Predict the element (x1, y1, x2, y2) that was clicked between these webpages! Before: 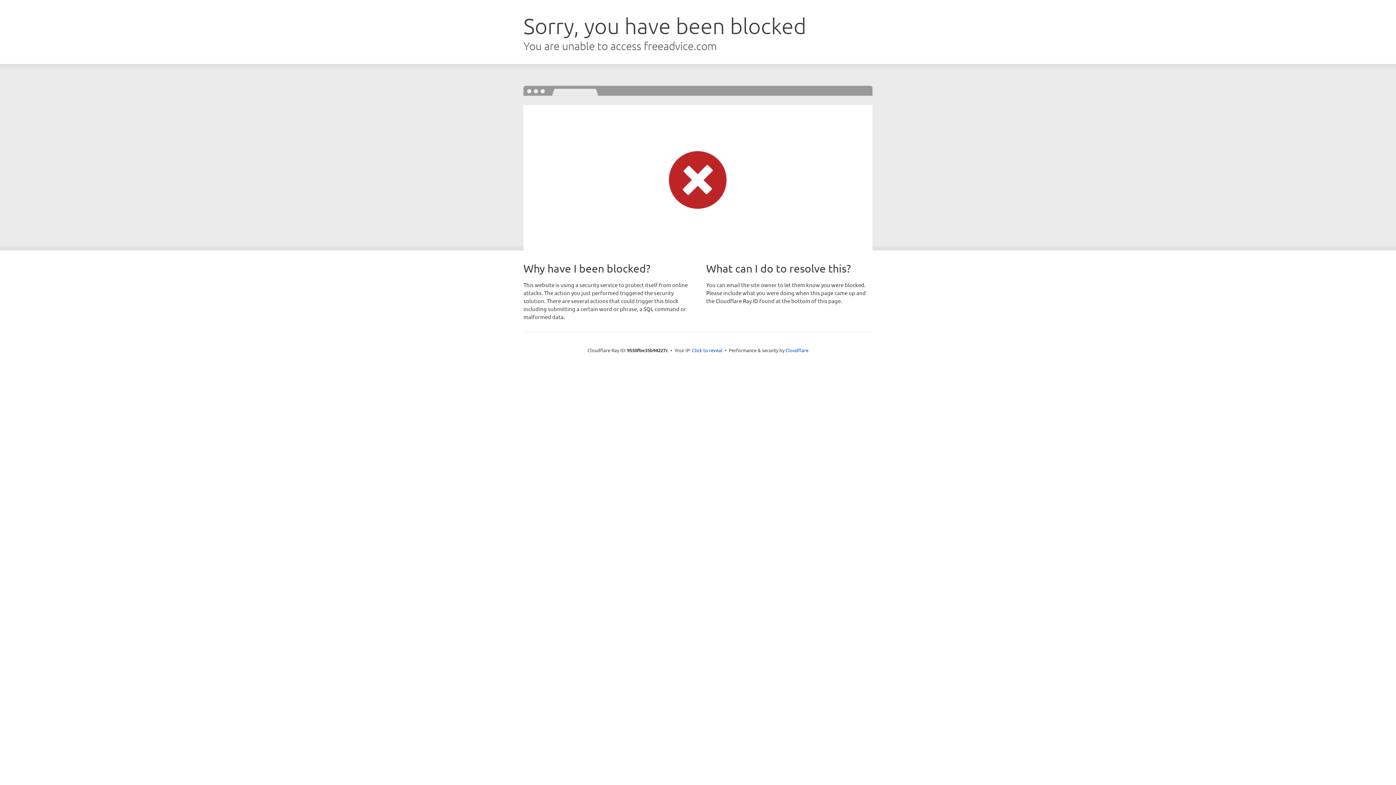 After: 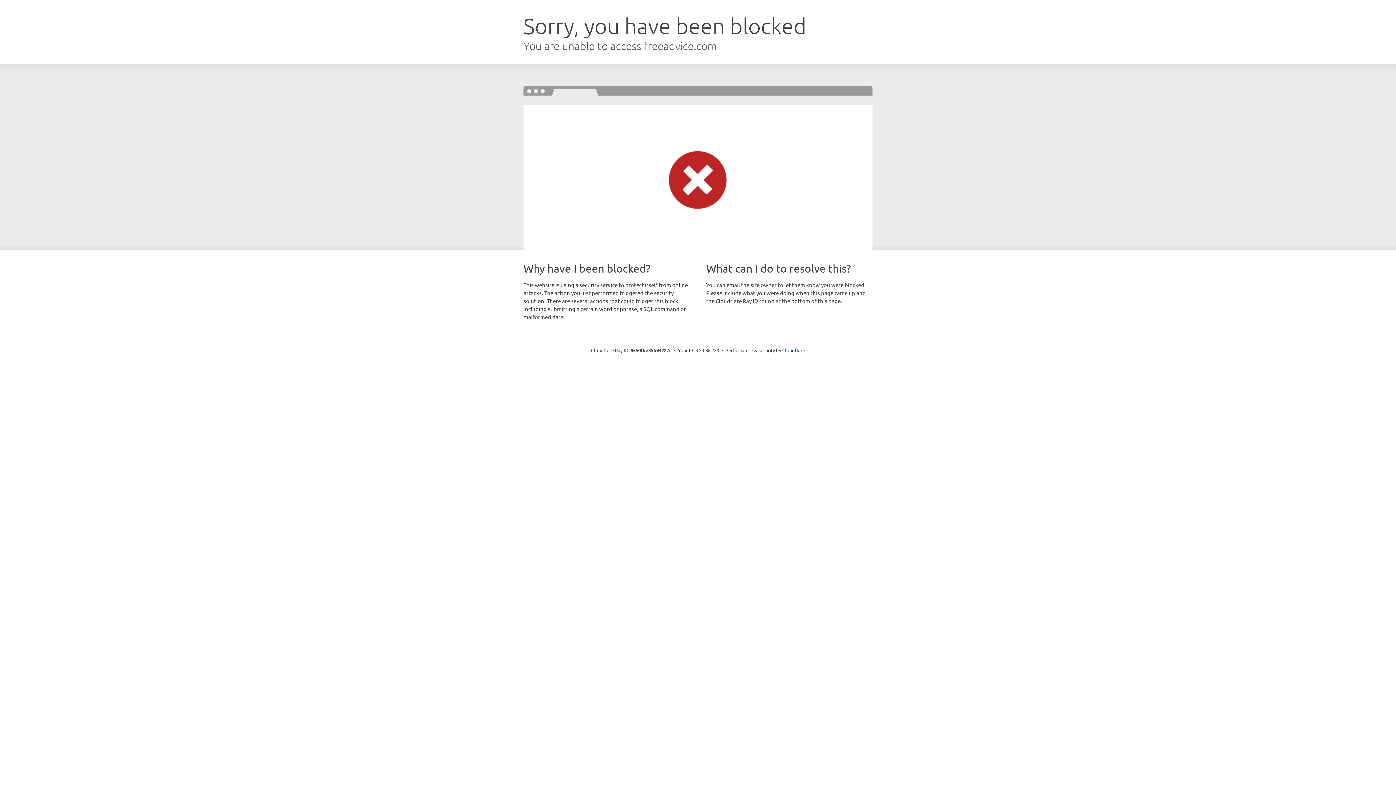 Action: label: Click to reveal bbox: (692, 346, 722, 353)